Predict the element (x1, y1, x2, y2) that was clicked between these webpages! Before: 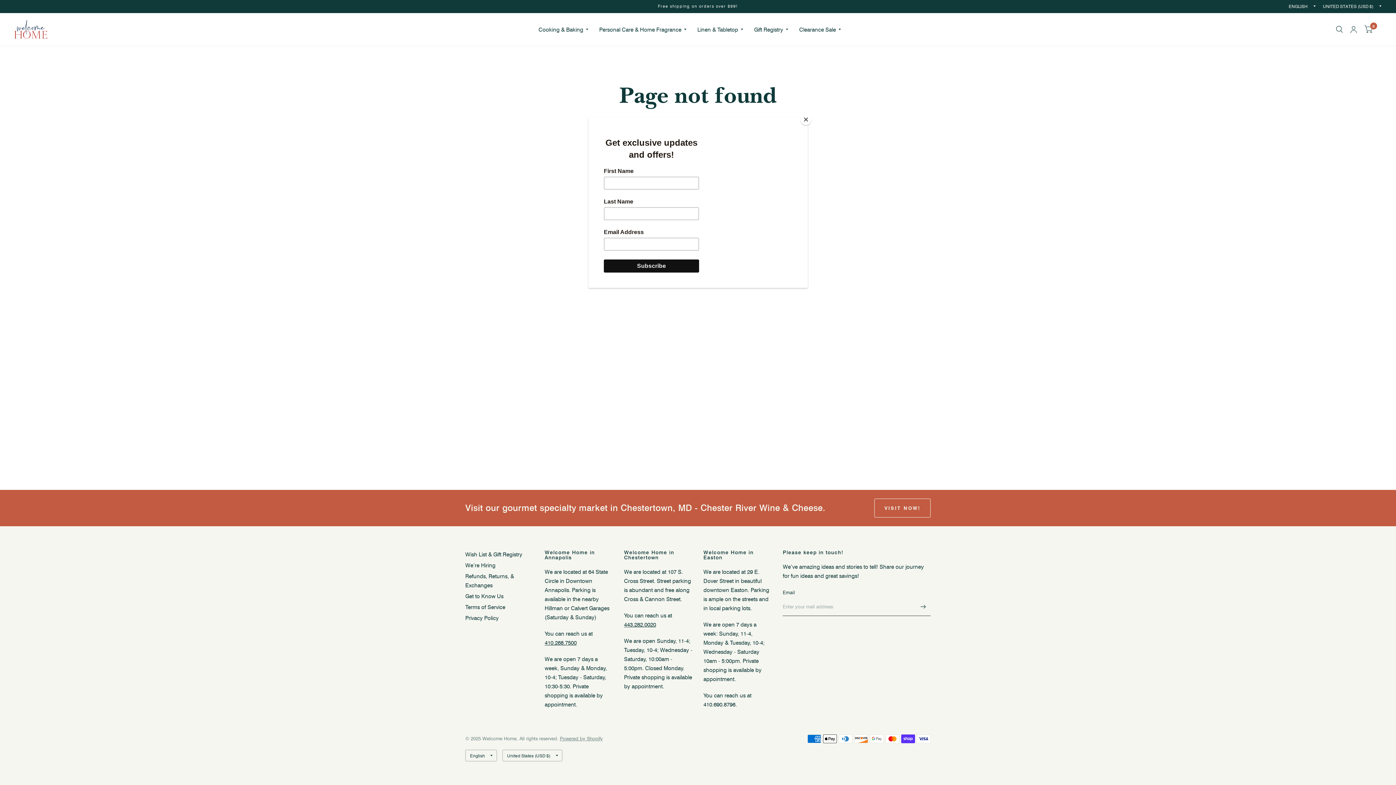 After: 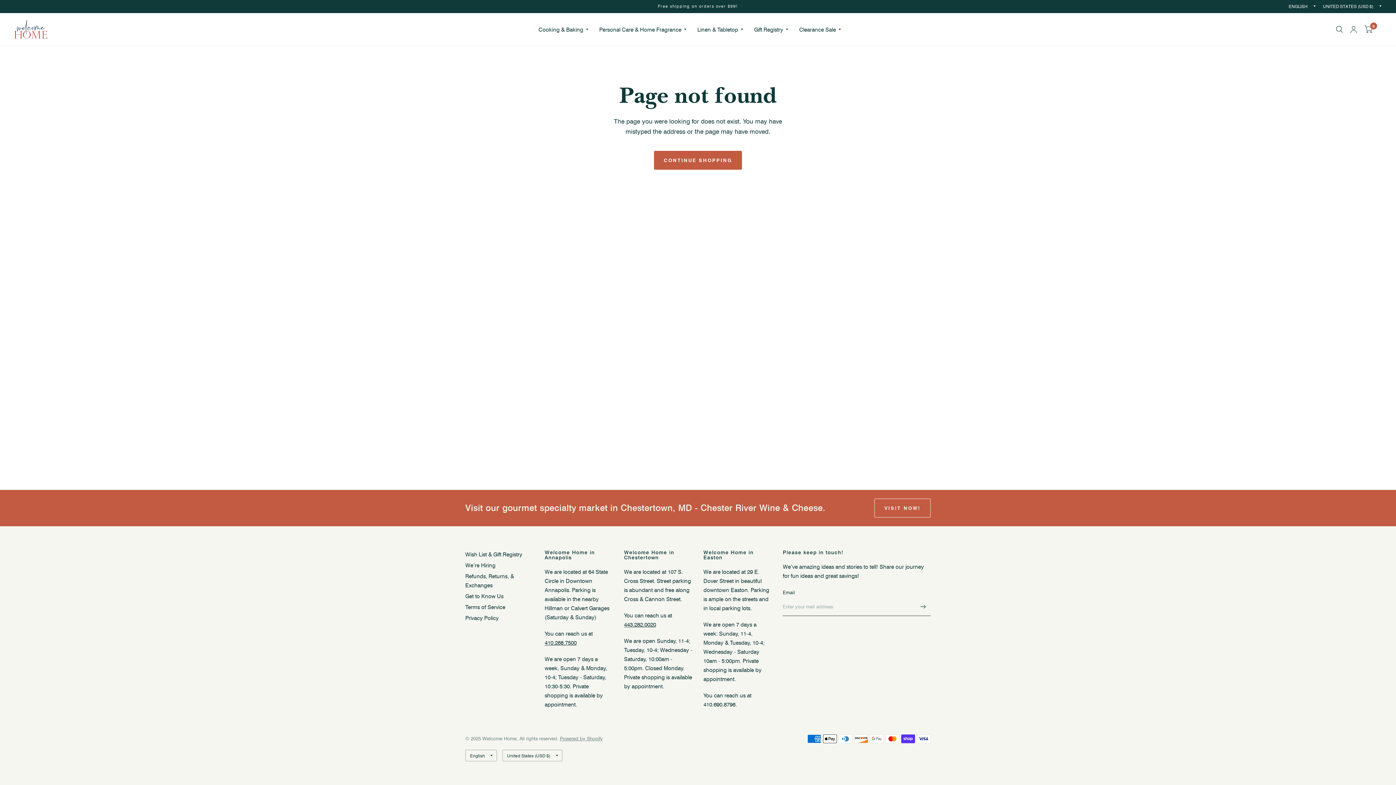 Action: label: Close bbox: (800, 114, 811, 125)